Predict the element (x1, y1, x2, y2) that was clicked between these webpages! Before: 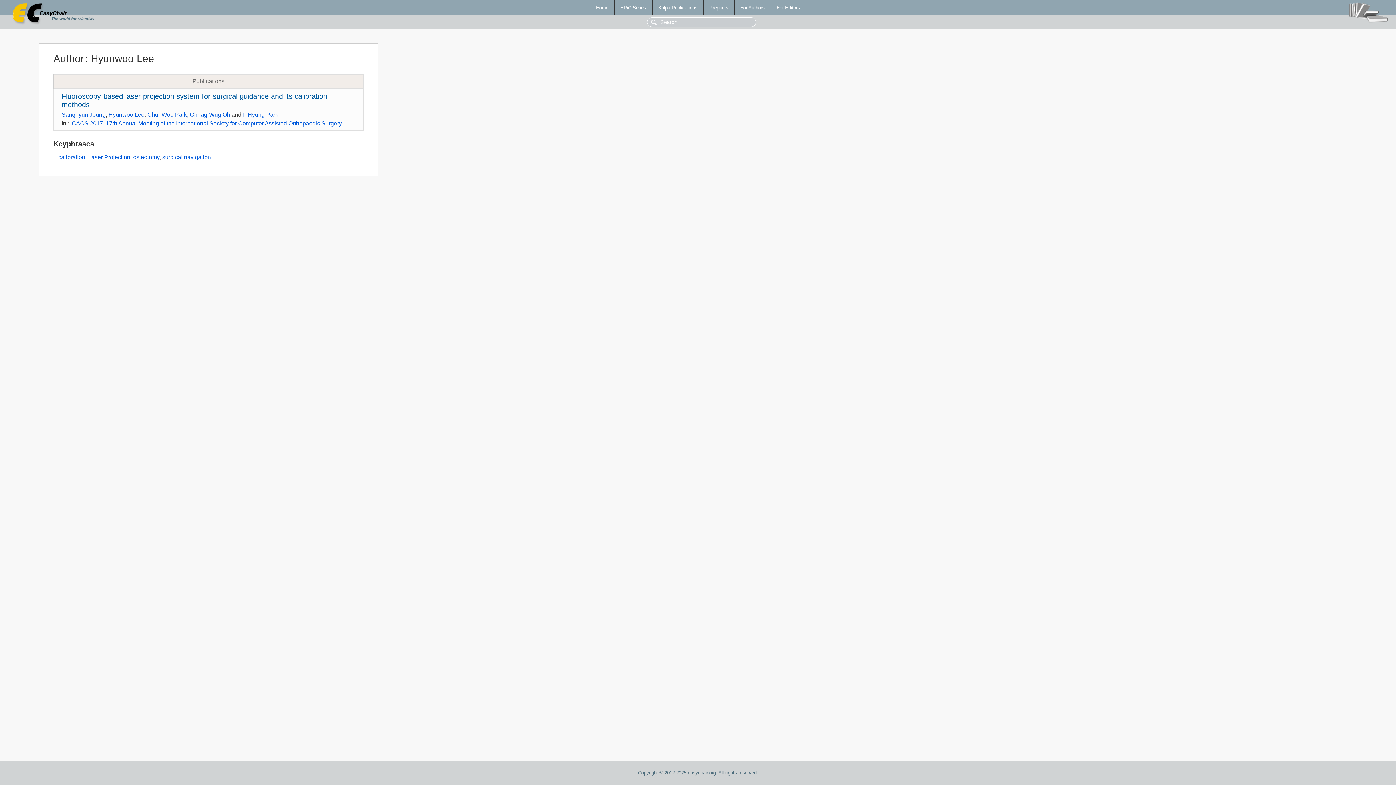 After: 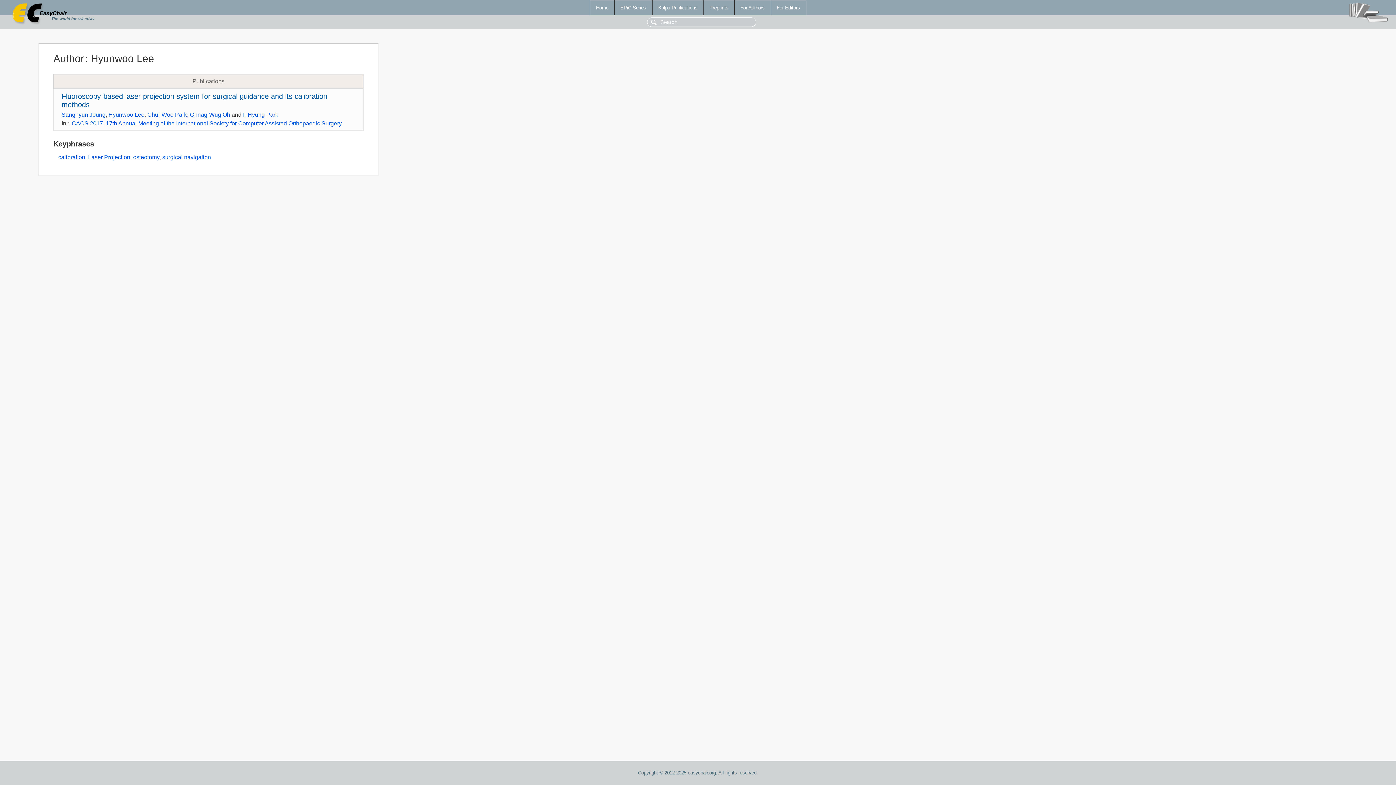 Action: label: Hyunwoo Lee bbox: (108, 111, 144, 117)